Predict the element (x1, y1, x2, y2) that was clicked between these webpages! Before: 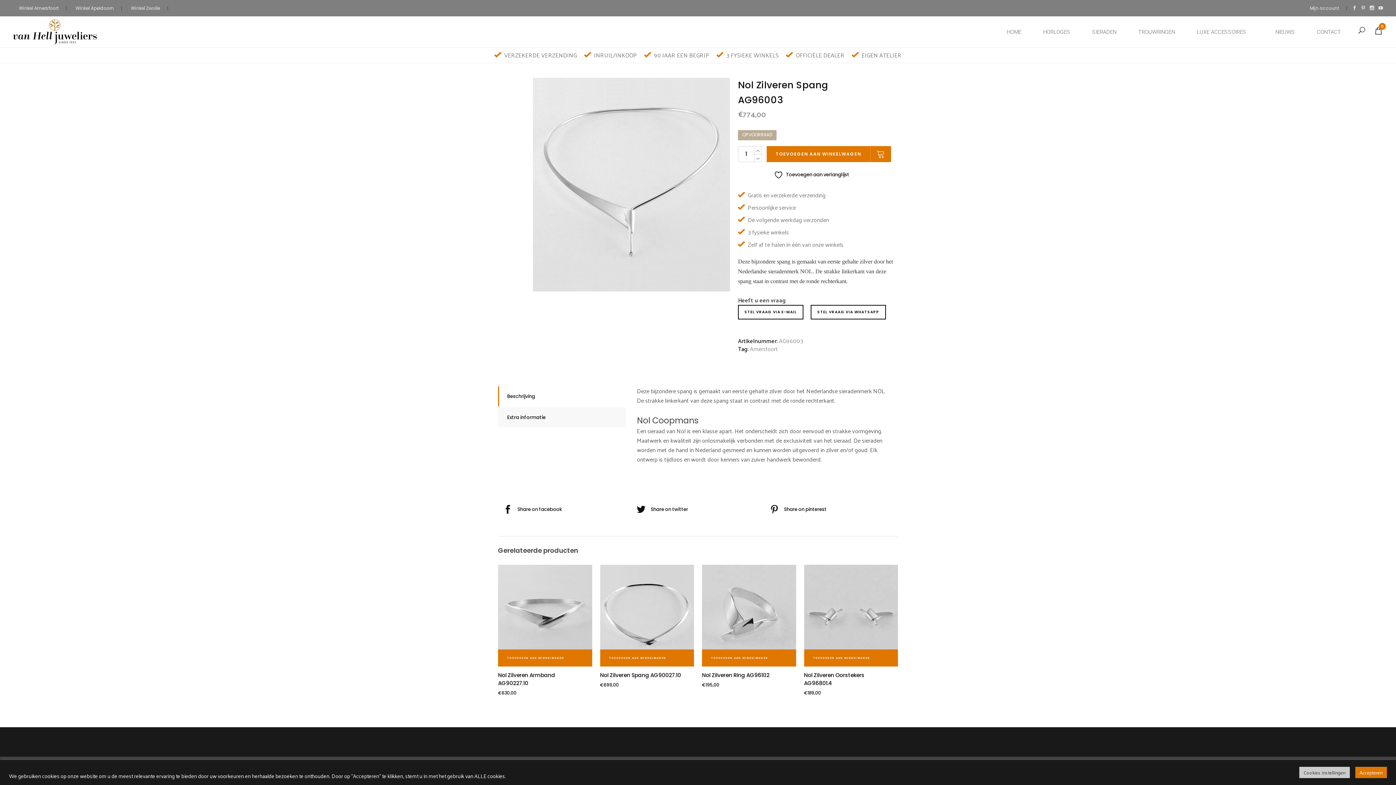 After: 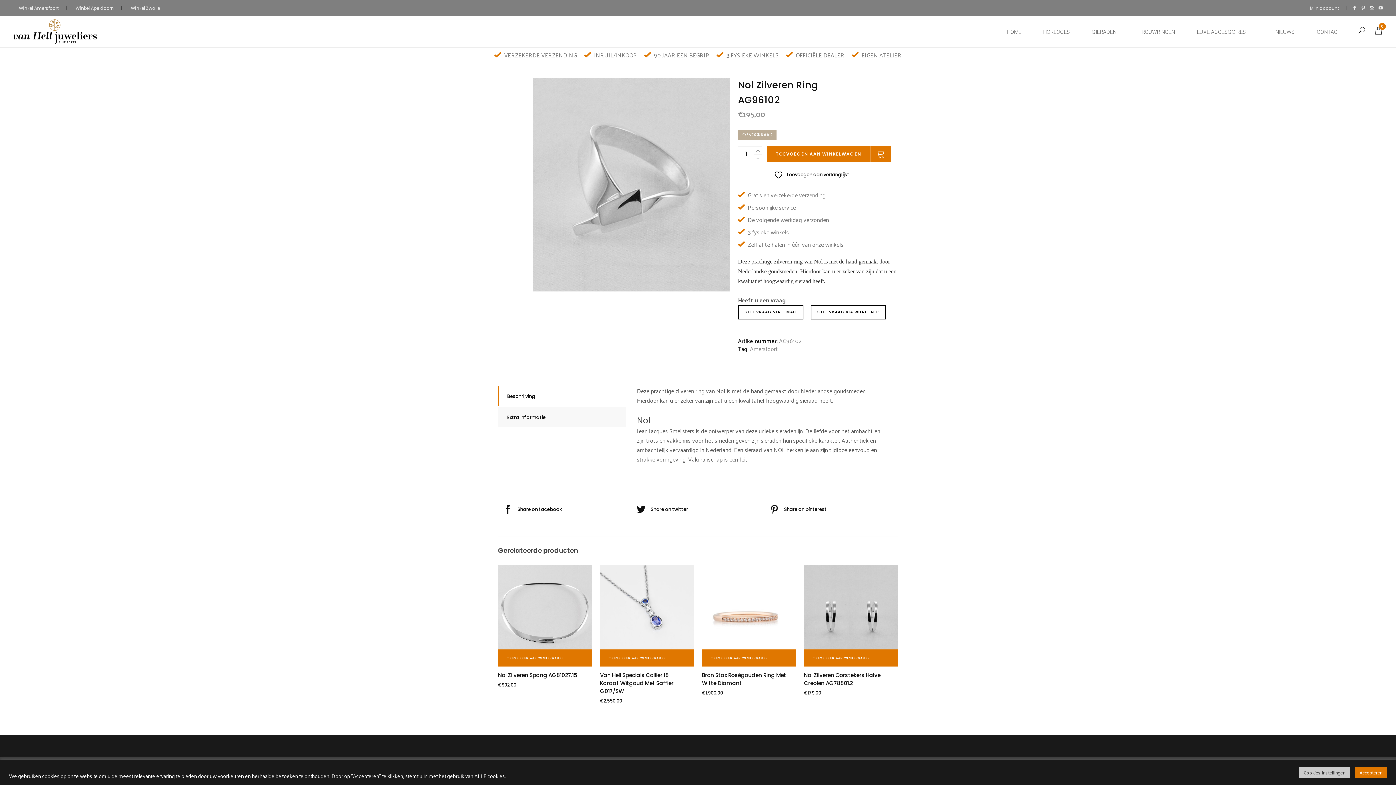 Action: label: Nol Zilveren Ring AG96102 bbox: (702, 671, 786, 679)